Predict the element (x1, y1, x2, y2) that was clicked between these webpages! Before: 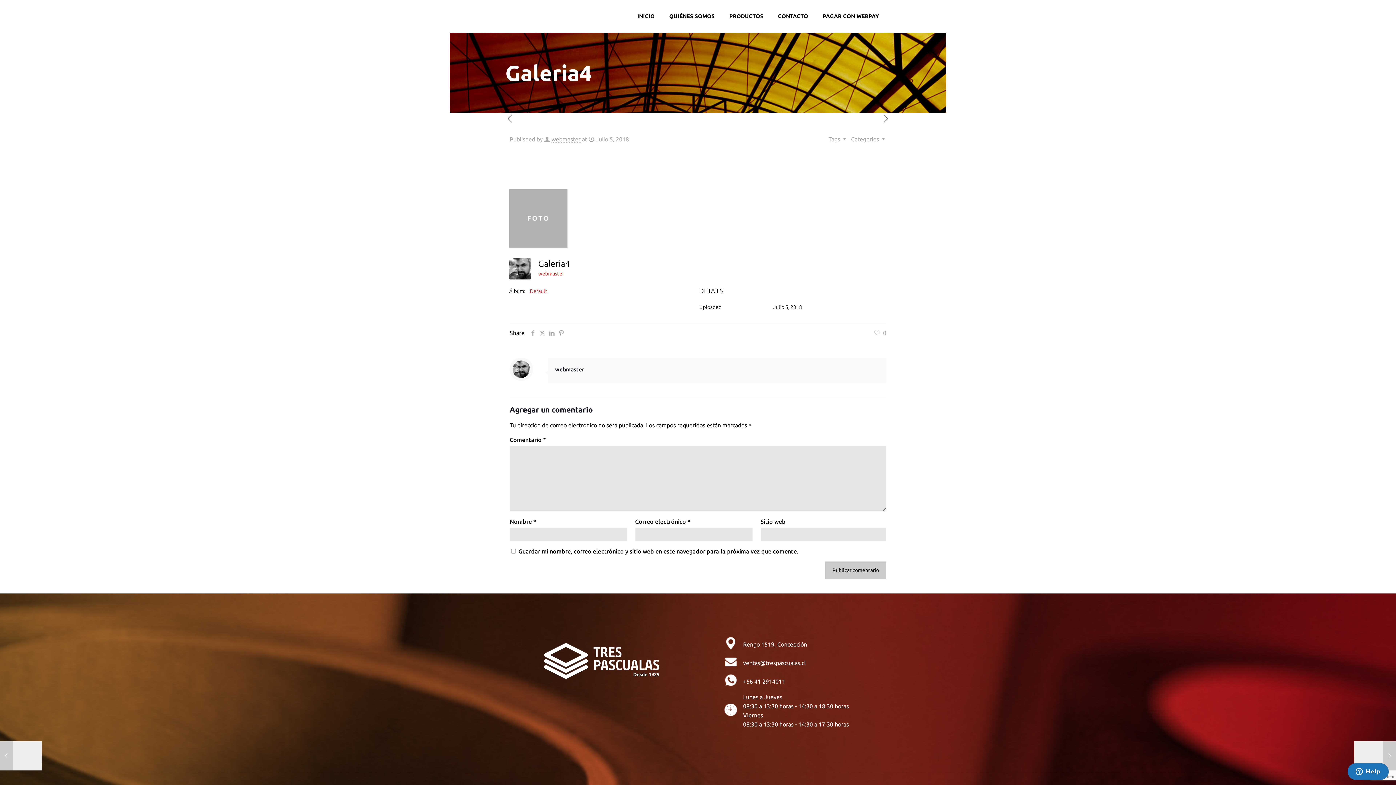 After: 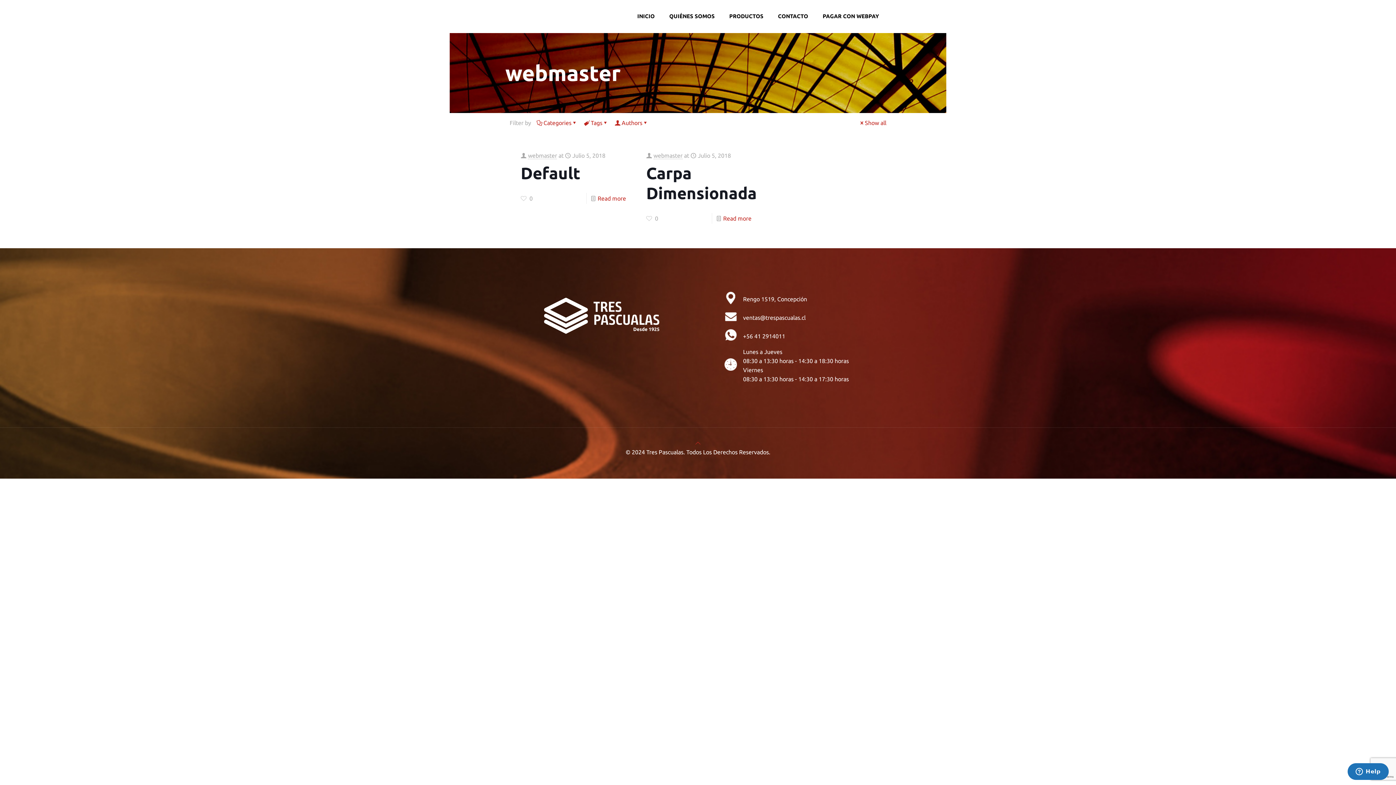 Action: bbox: (538, 271, 564, 276) label: webmaster